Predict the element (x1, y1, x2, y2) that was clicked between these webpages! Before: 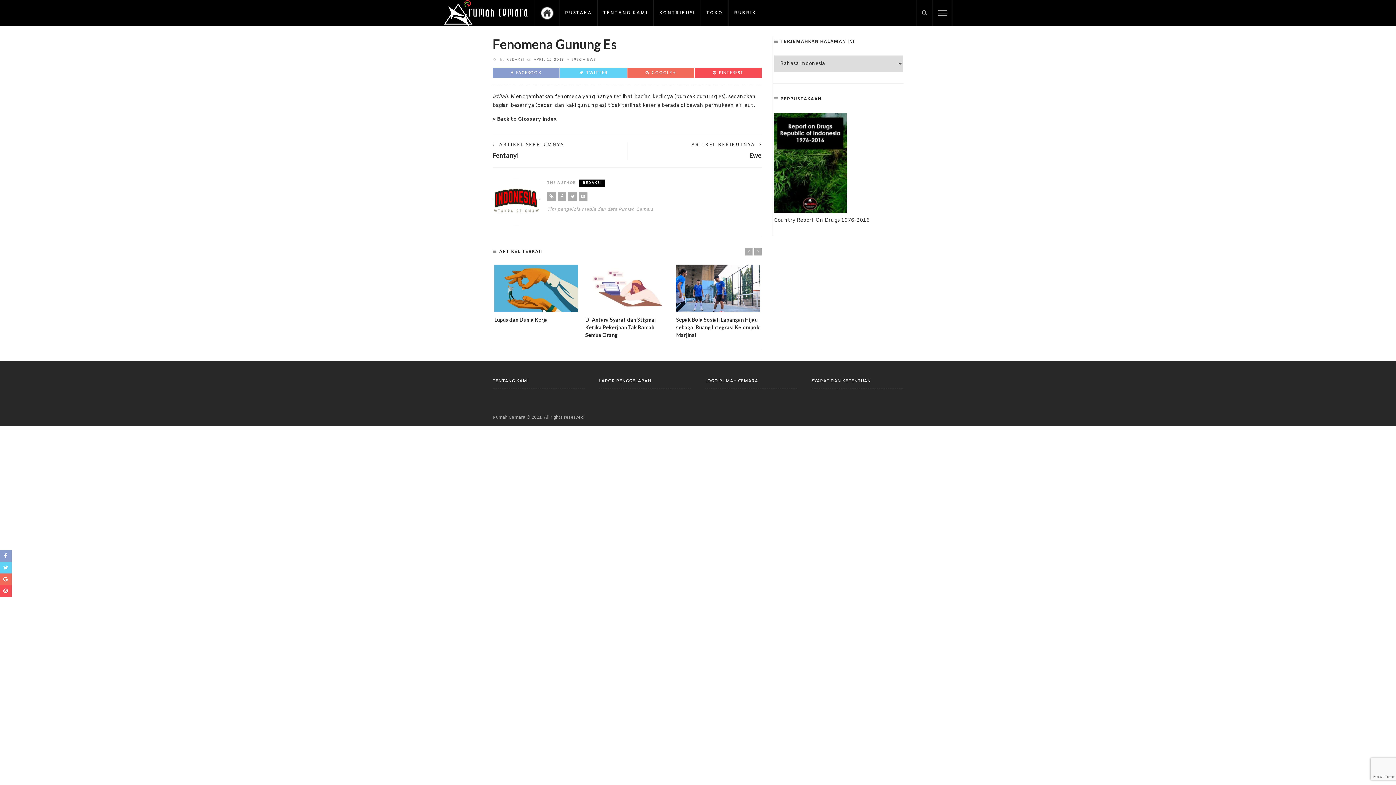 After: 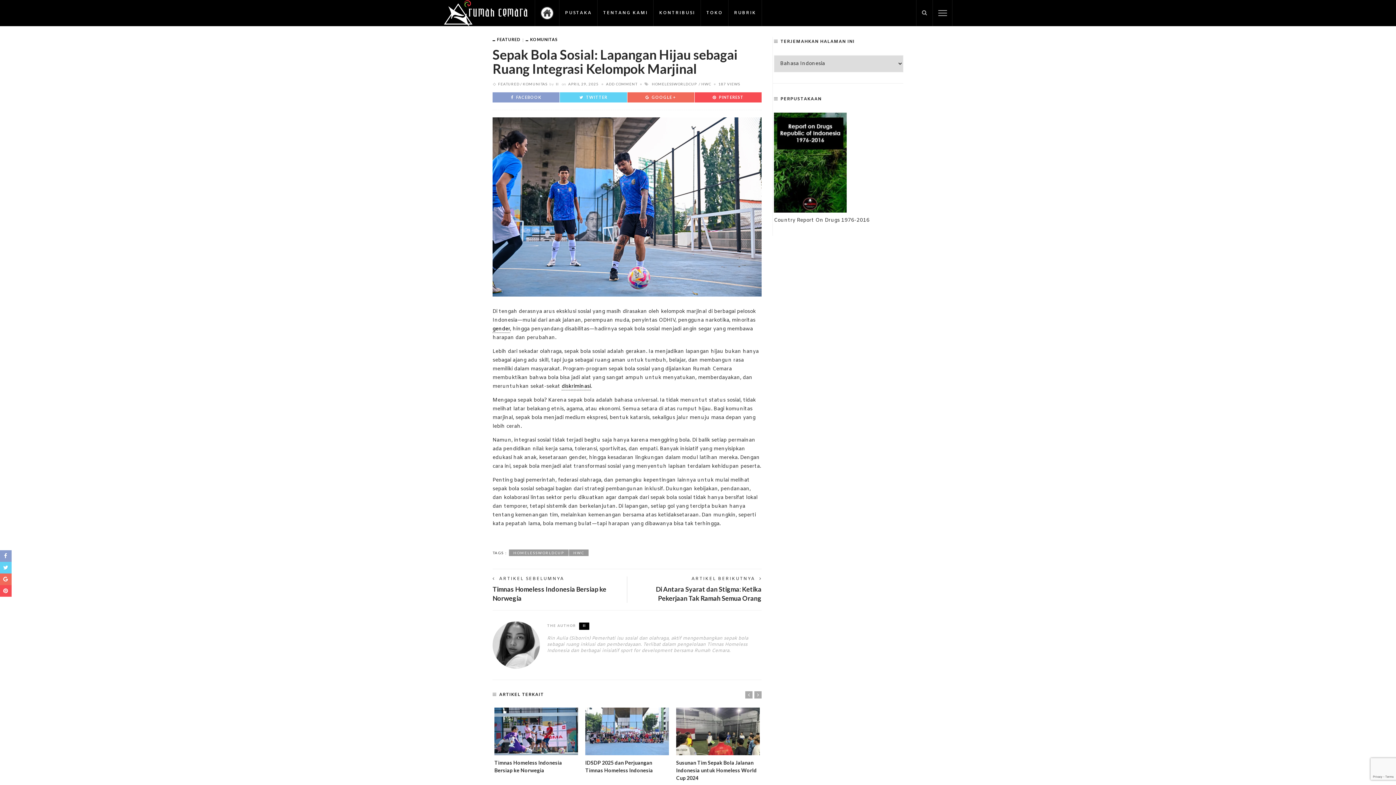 Action: bbox: (676, 316, 759, 338) label: Sepak Bola Sosial: Lapangan Hijau sebagai Ruang Integrasi Kelompok Marjinal